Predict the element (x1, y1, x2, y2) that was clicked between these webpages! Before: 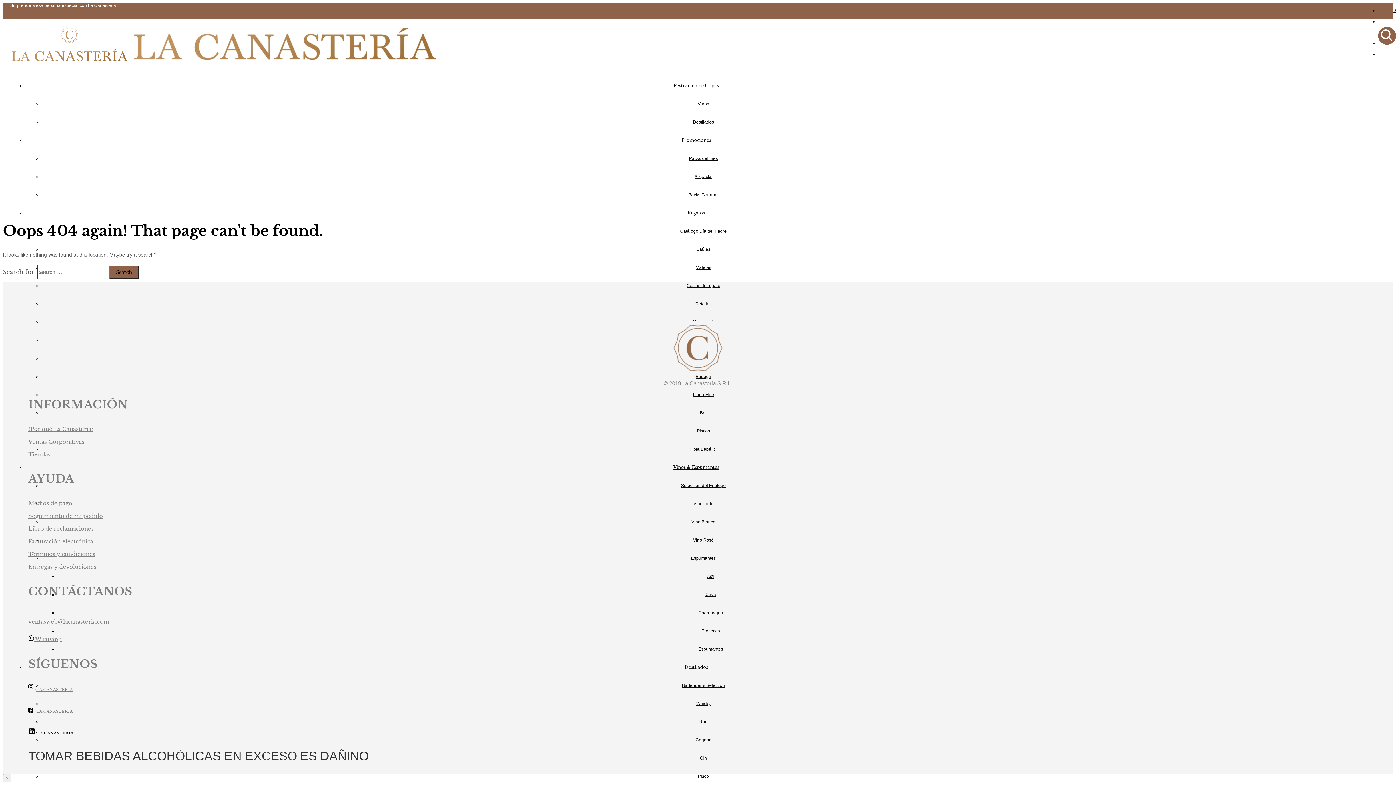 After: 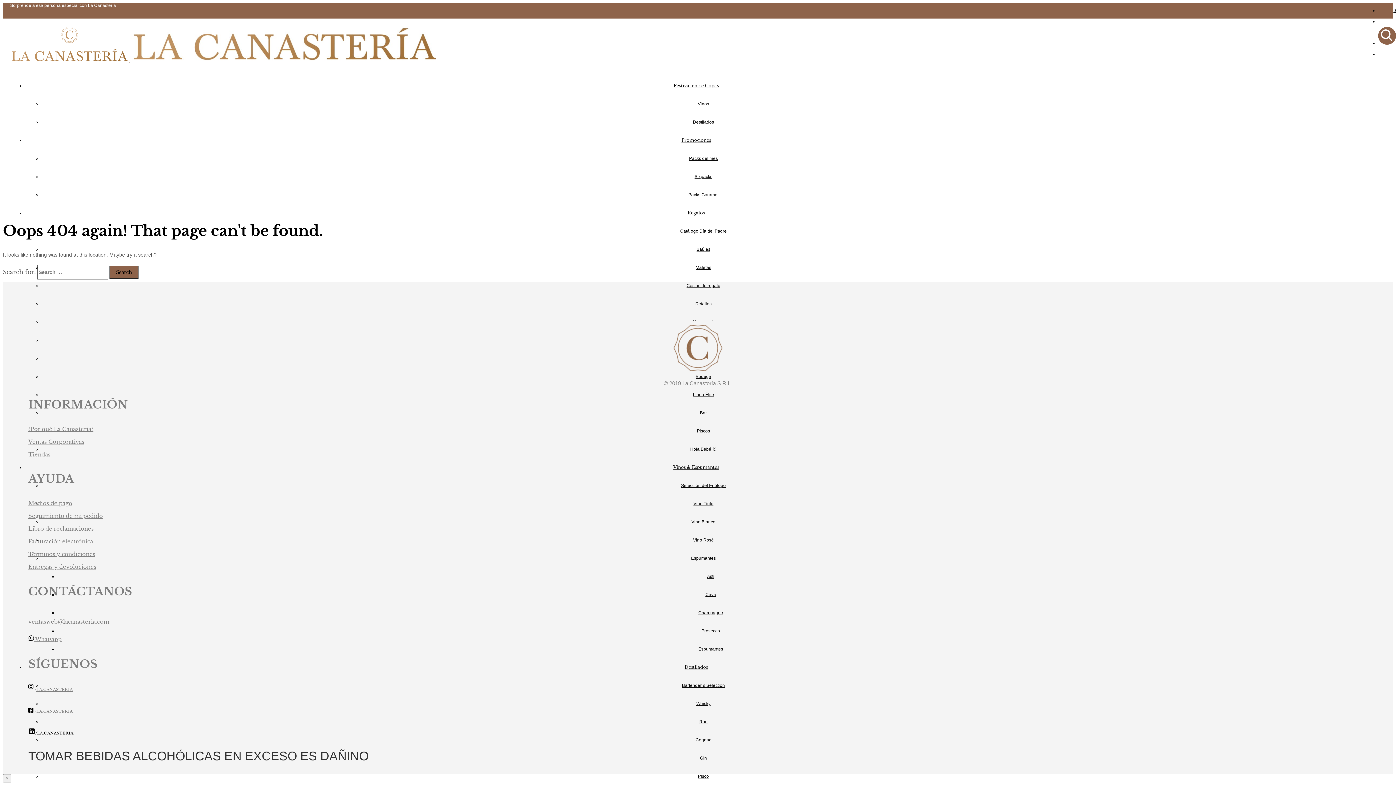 Action: bbox: (1378, 40, 1396, 45)